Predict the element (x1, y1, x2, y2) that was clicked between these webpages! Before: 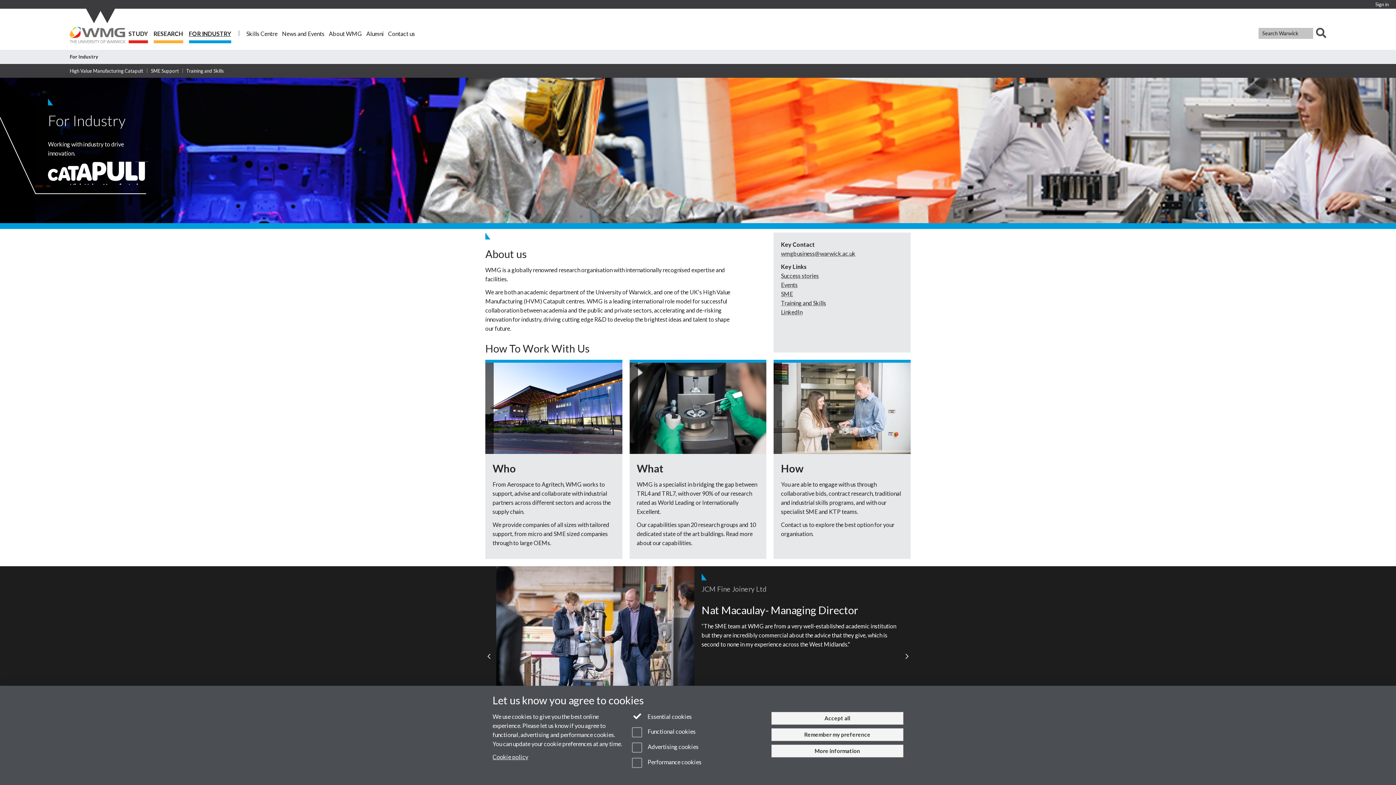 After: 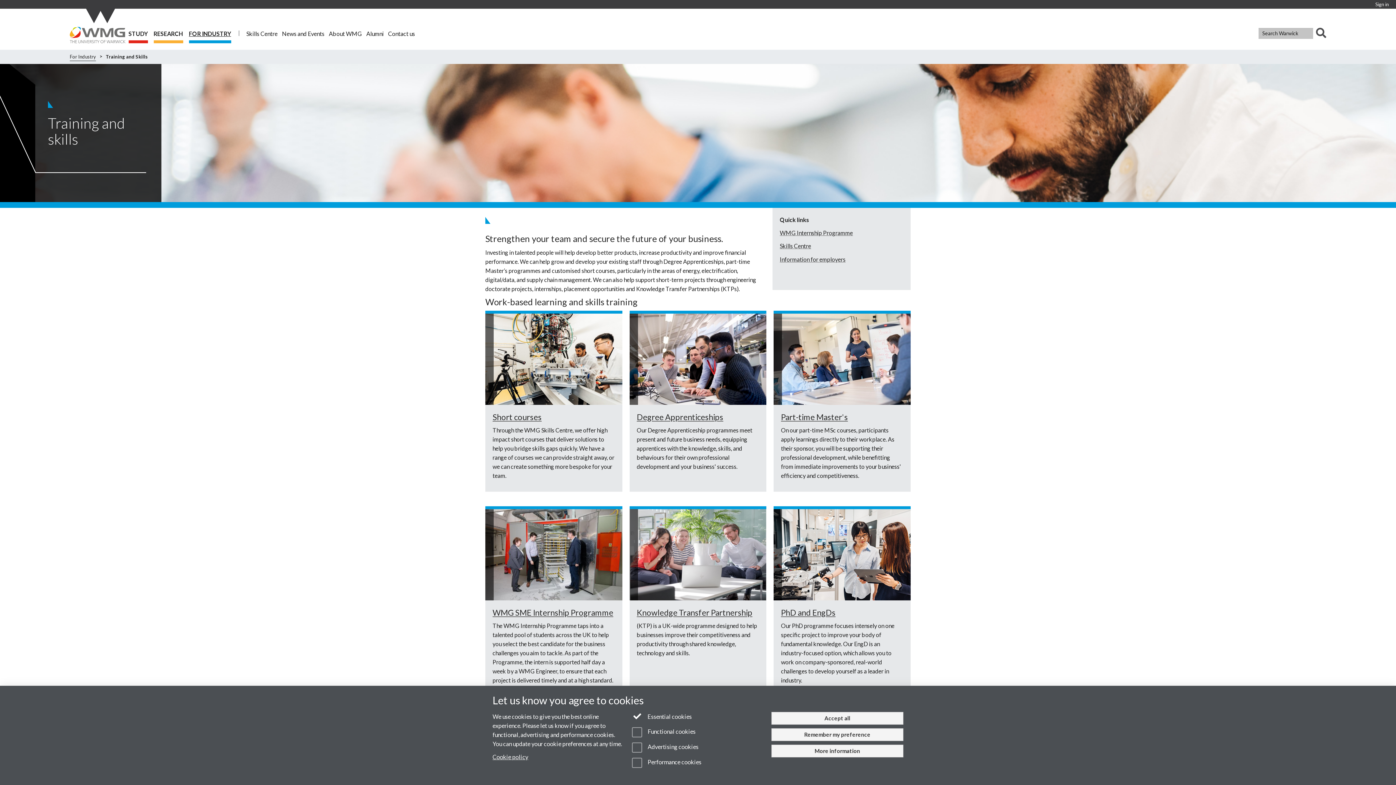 Action: label: Training and Skills bbox: (781, 299, 826, 306)